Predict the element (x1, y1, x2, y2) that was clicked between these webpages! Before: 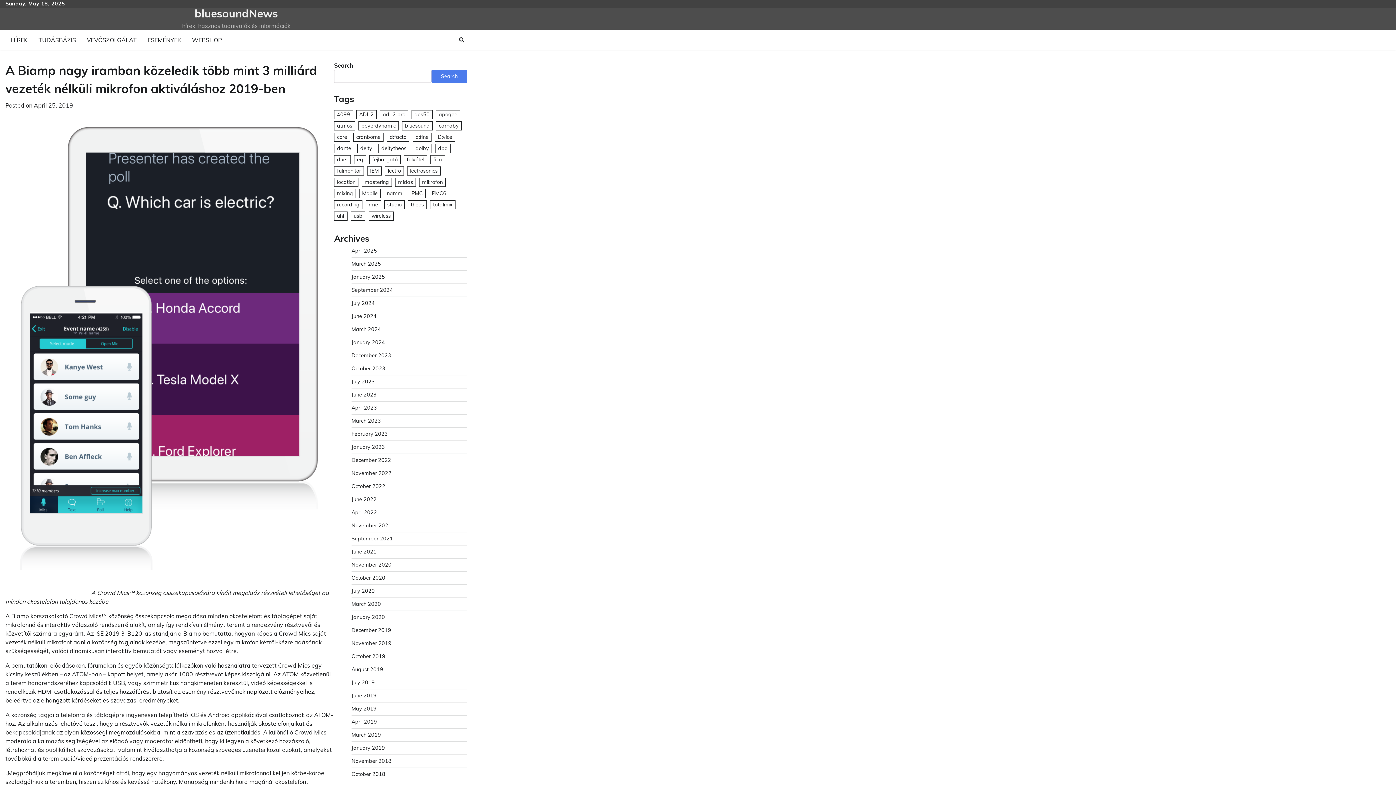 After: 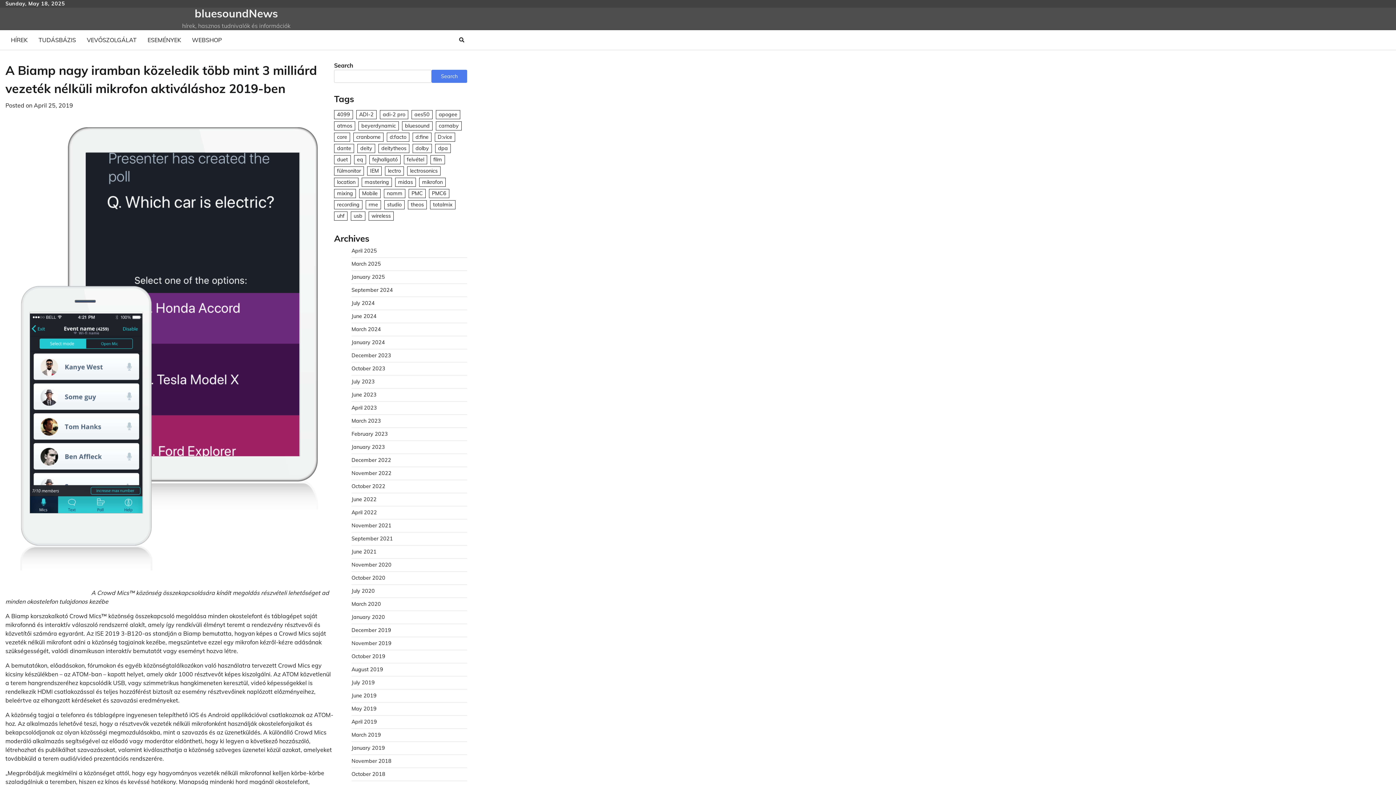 Action: bbox: (33, 101, 73, 109) label: April 25, 2019